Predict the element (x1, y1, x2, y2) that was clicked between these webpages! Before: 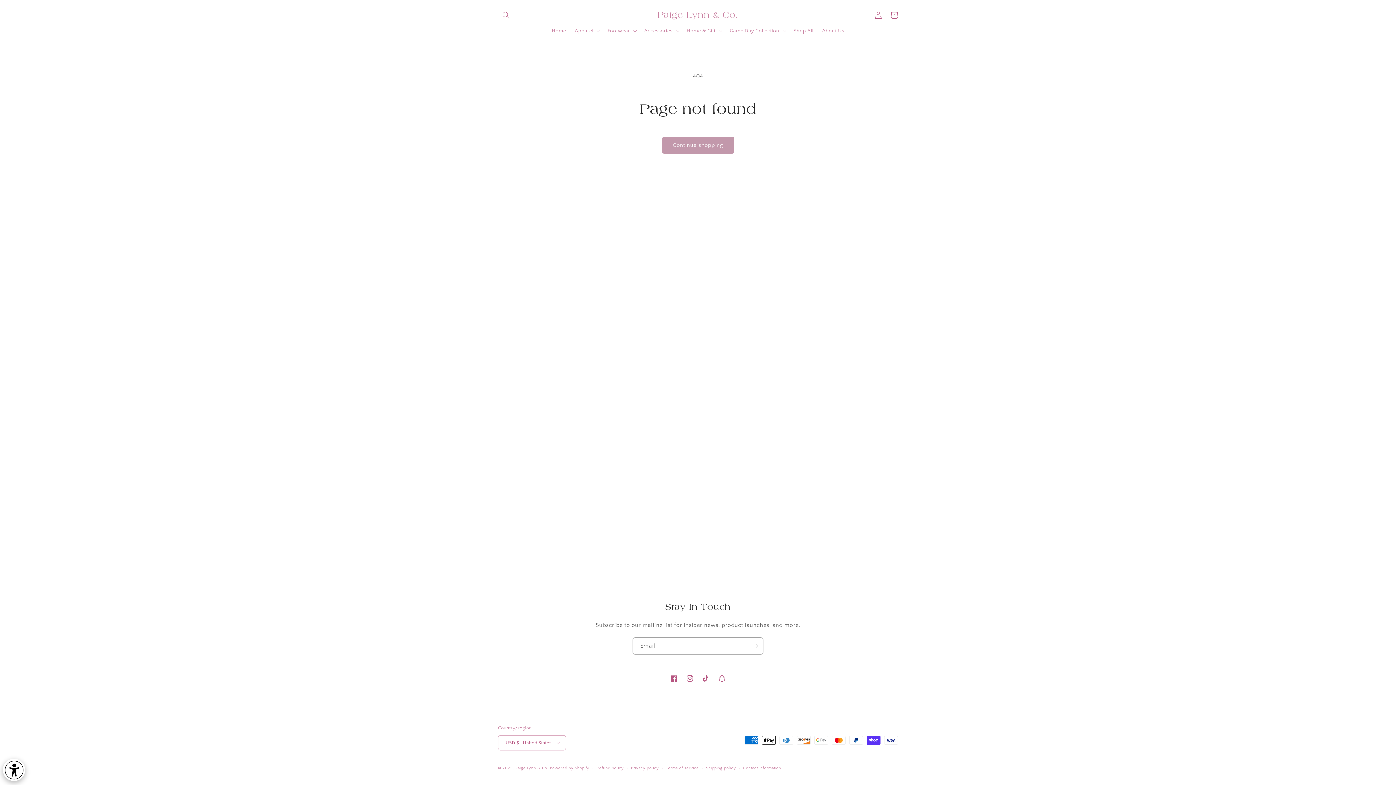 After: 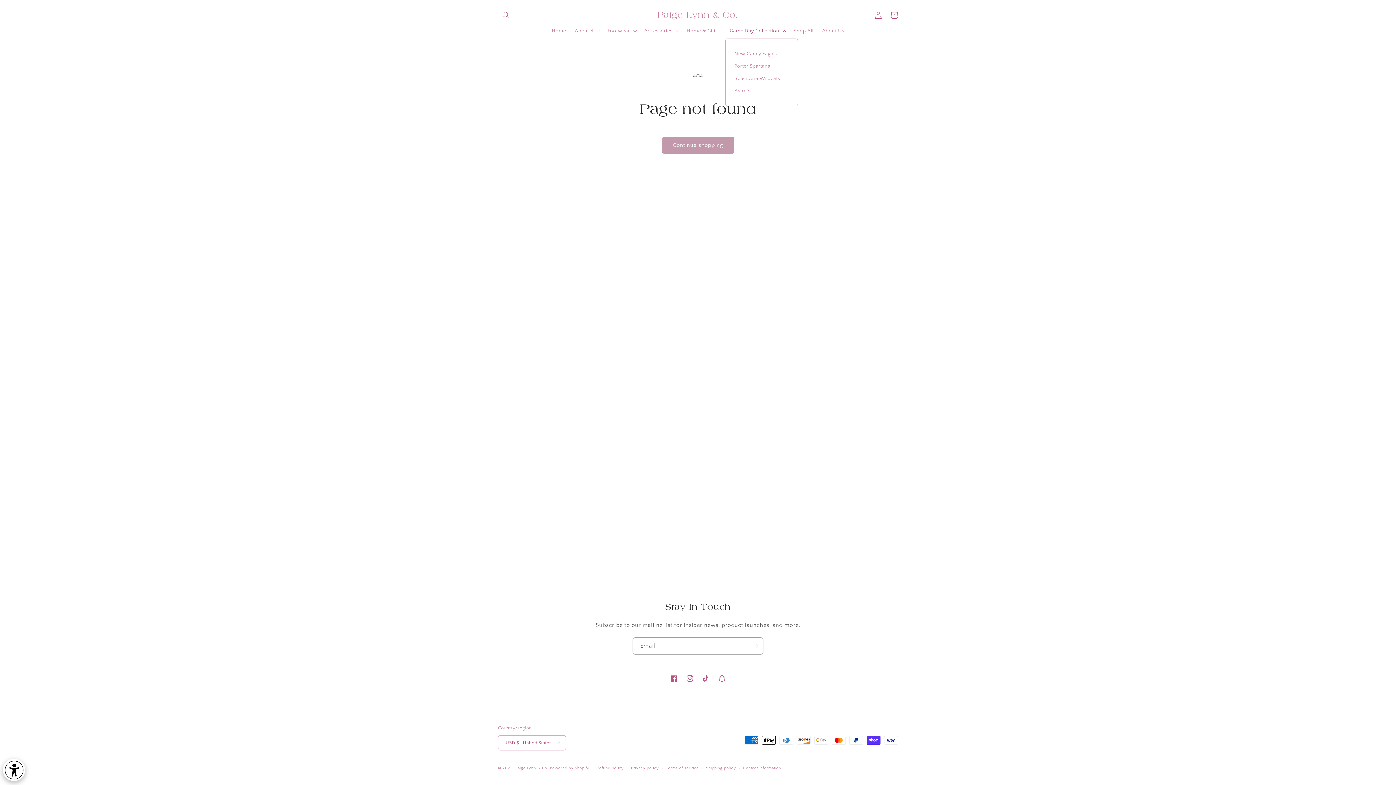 Action: label: Game Day Collection bbox: (725, 23, 789, 38)